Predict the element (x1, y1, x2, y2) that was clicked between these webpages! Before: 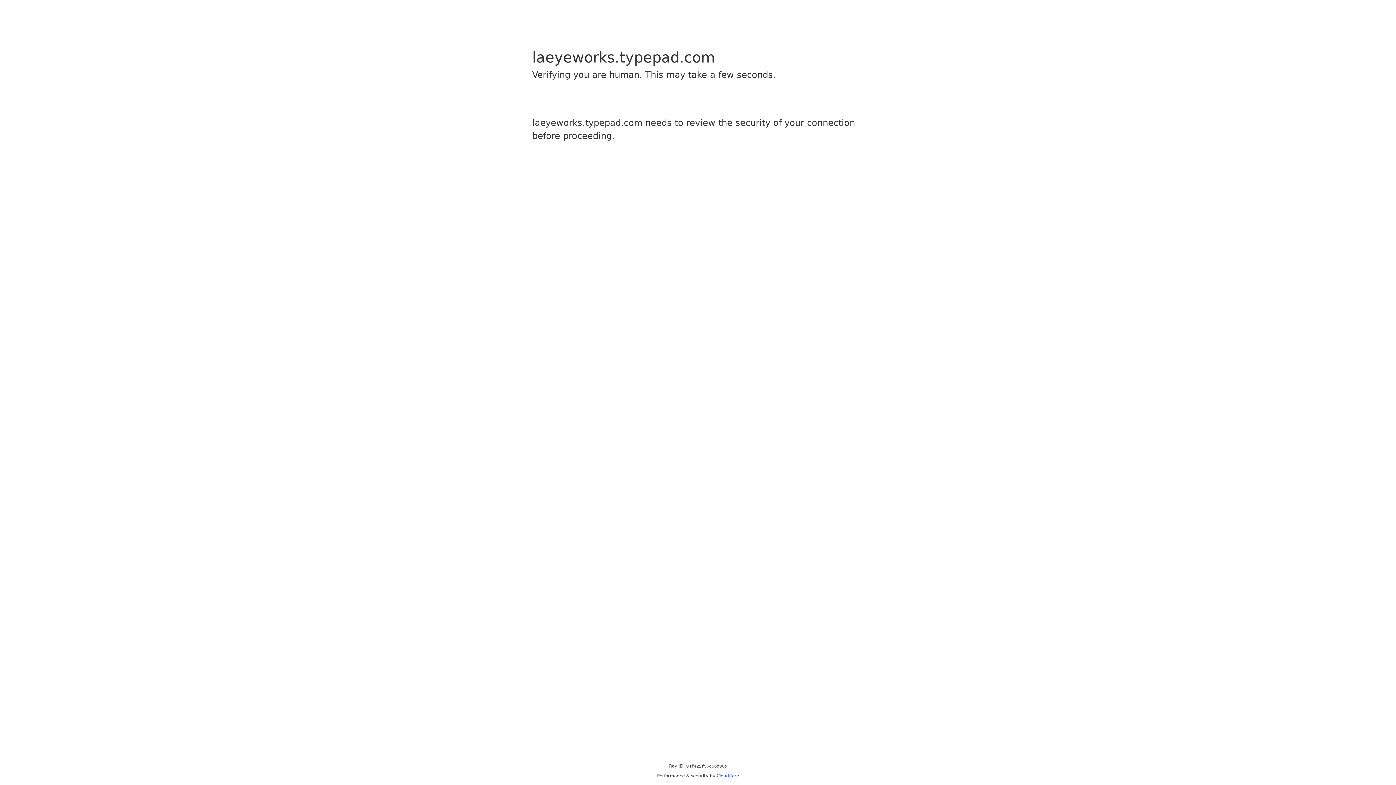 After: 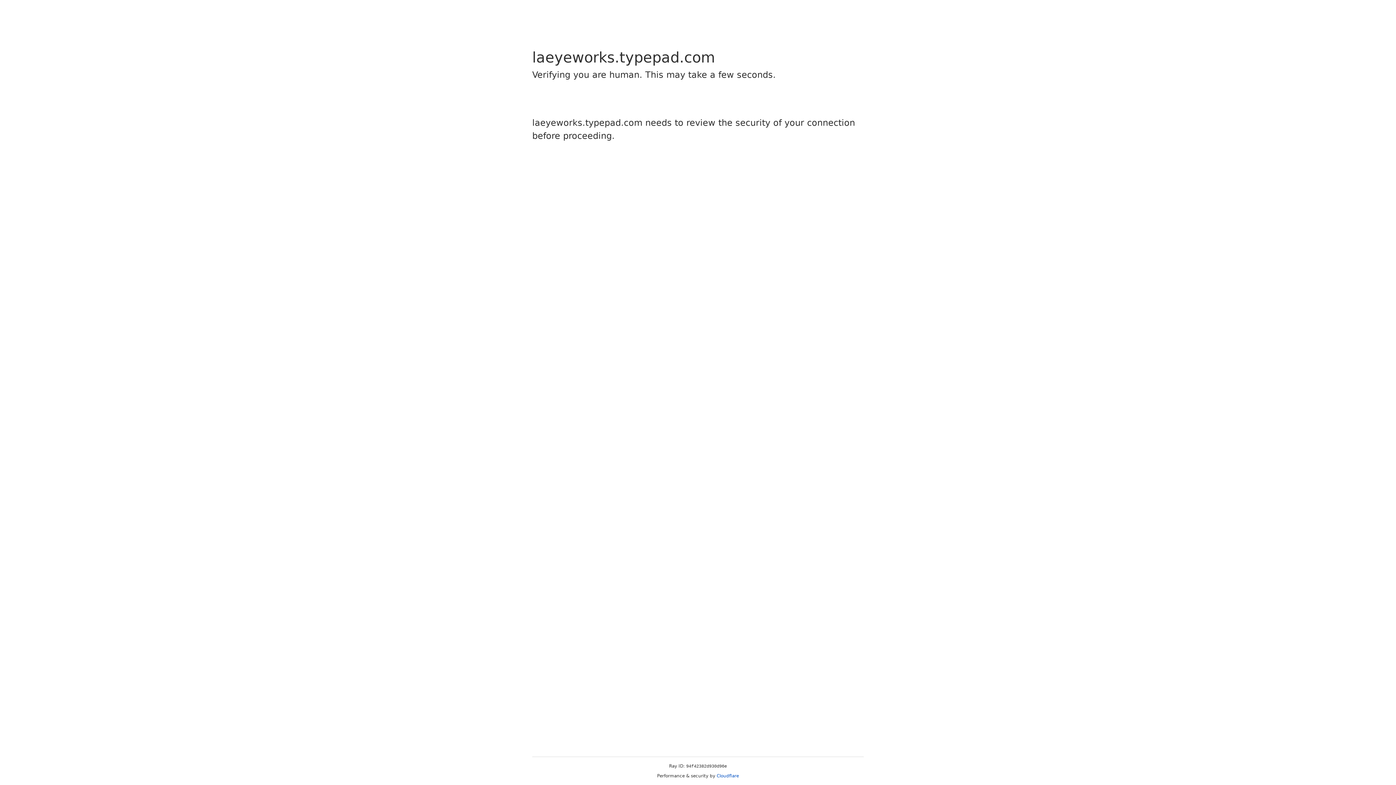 Action: bbox: (716, 773, 739, 778) label: Cloudflare